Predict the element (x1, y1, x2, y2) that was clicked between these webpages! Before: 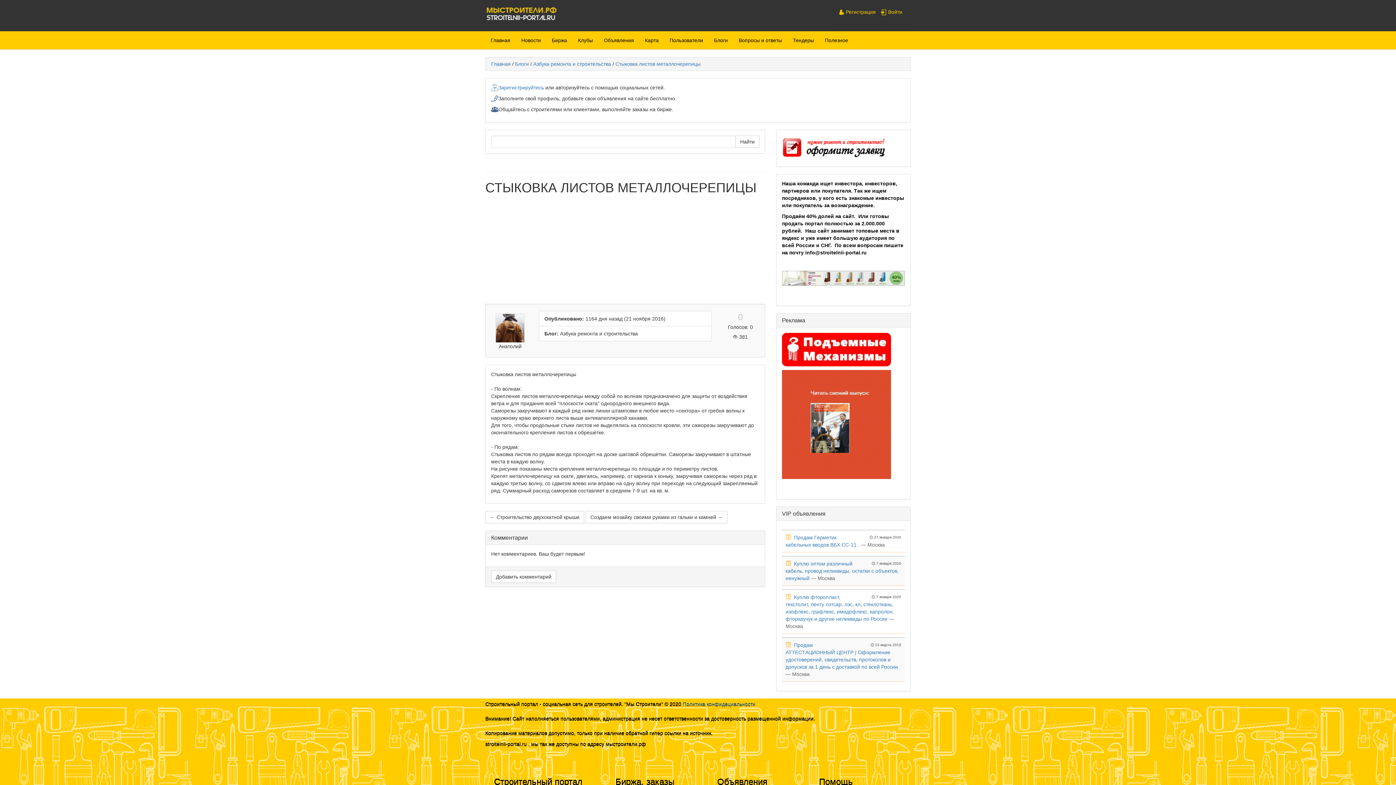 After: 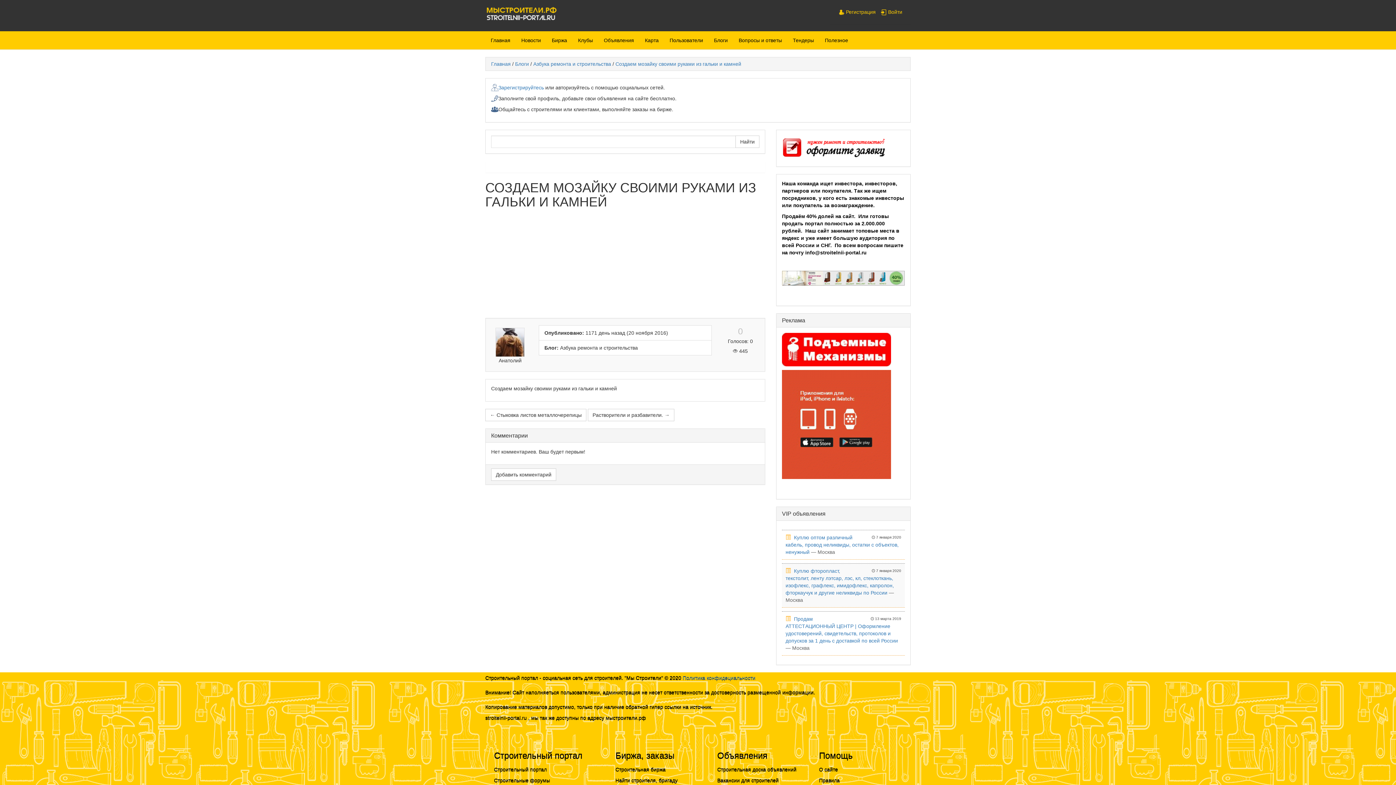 Action: label: Создаем мозайку своими руками из гальки и камней → bbox: (585, 511, 727, 523)